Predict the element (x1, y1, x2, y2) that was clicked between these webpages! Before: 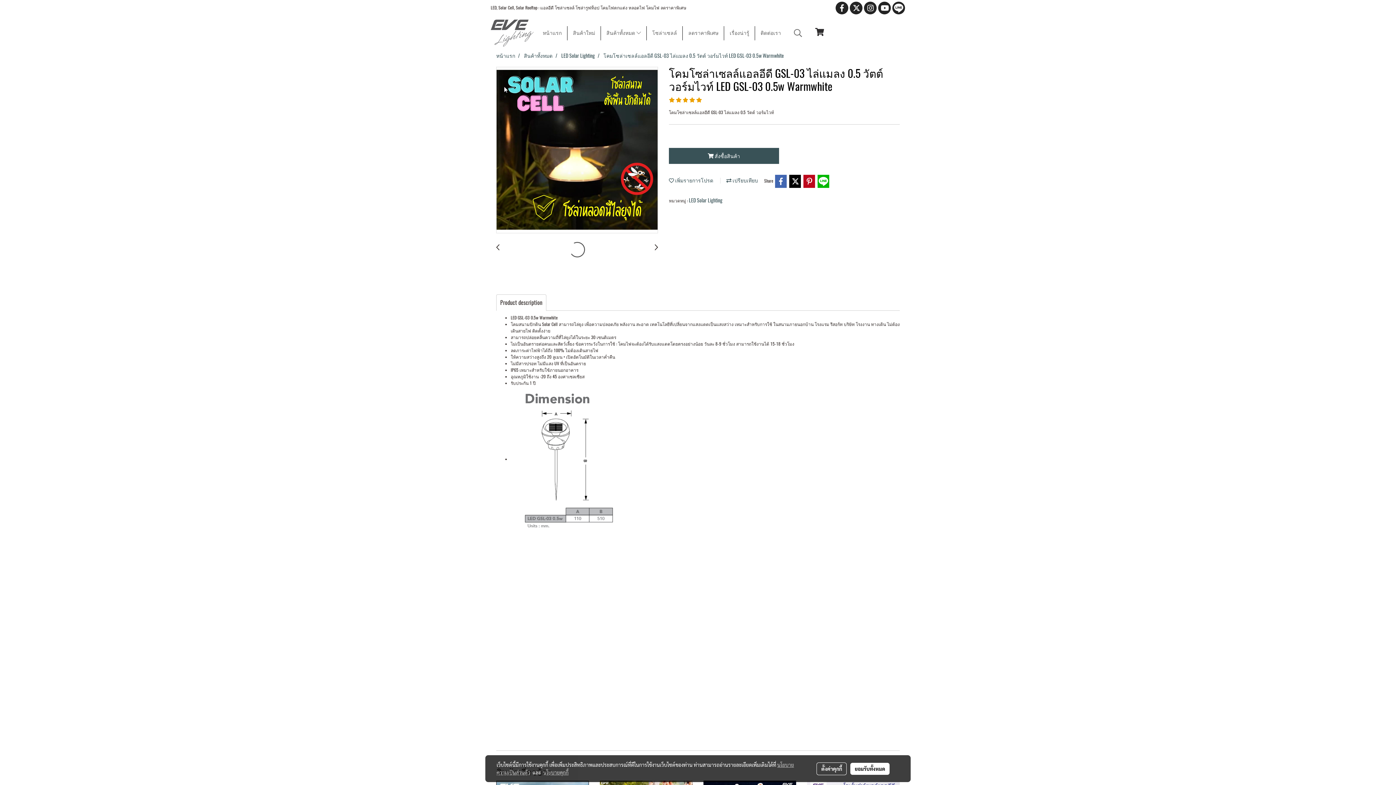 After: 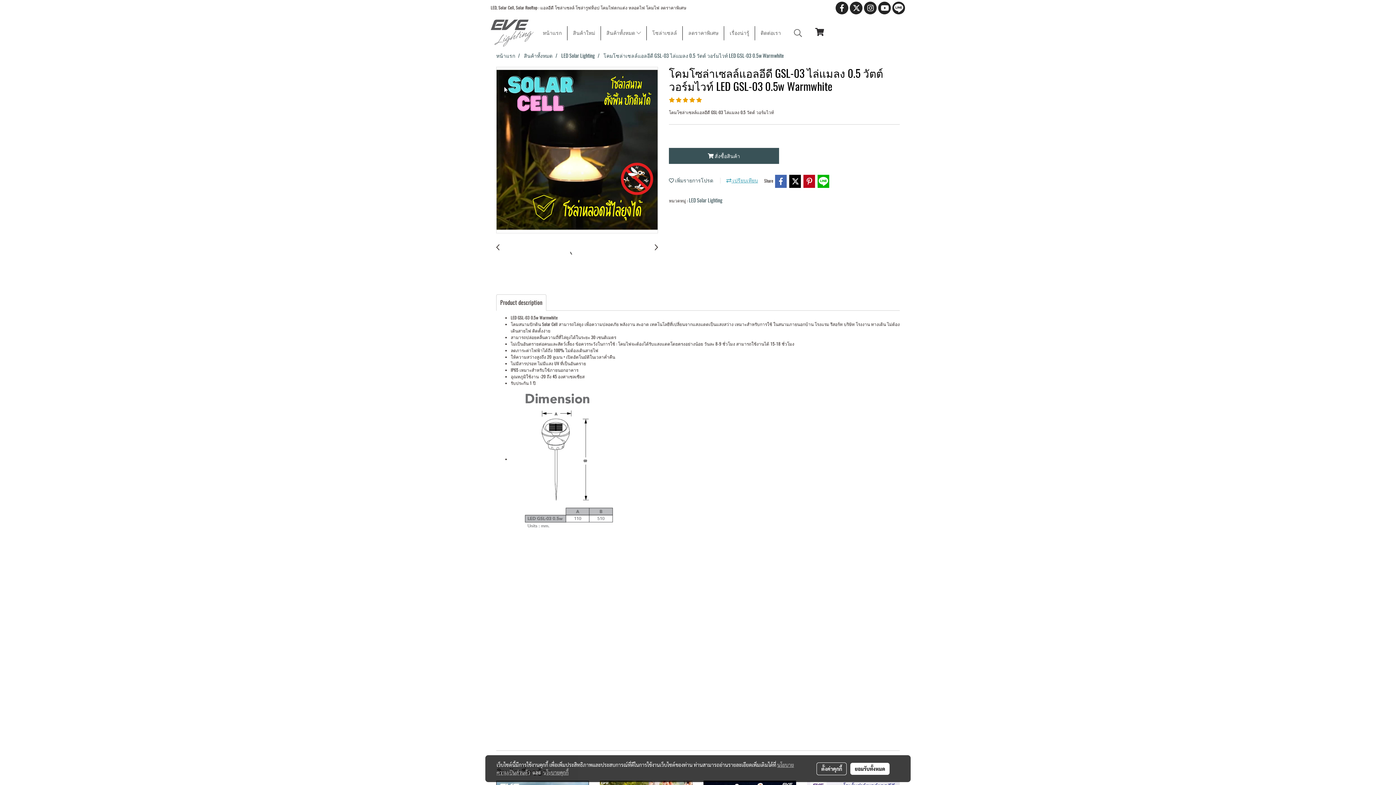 Action: label:  เปรียบเทียบ bbox: (726, 177, 758, 184)